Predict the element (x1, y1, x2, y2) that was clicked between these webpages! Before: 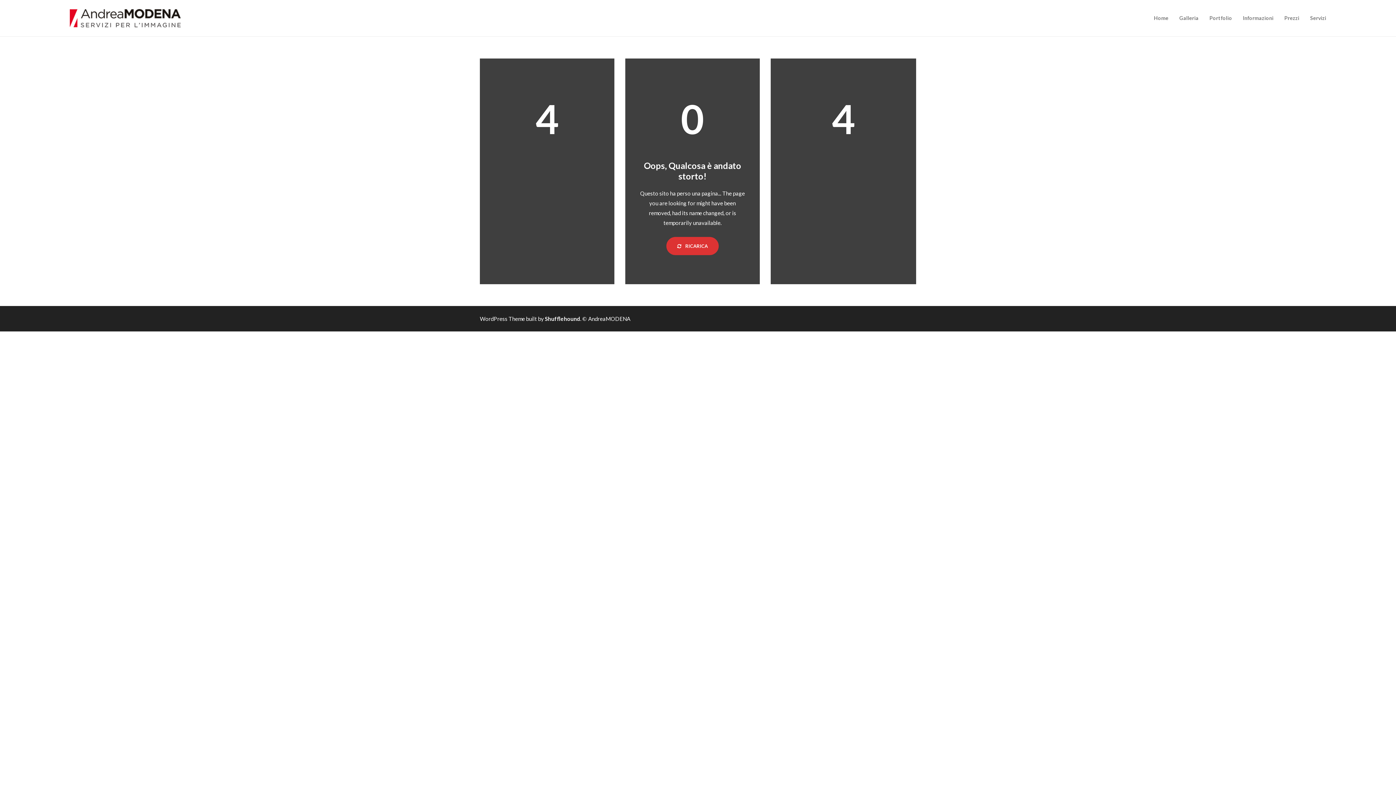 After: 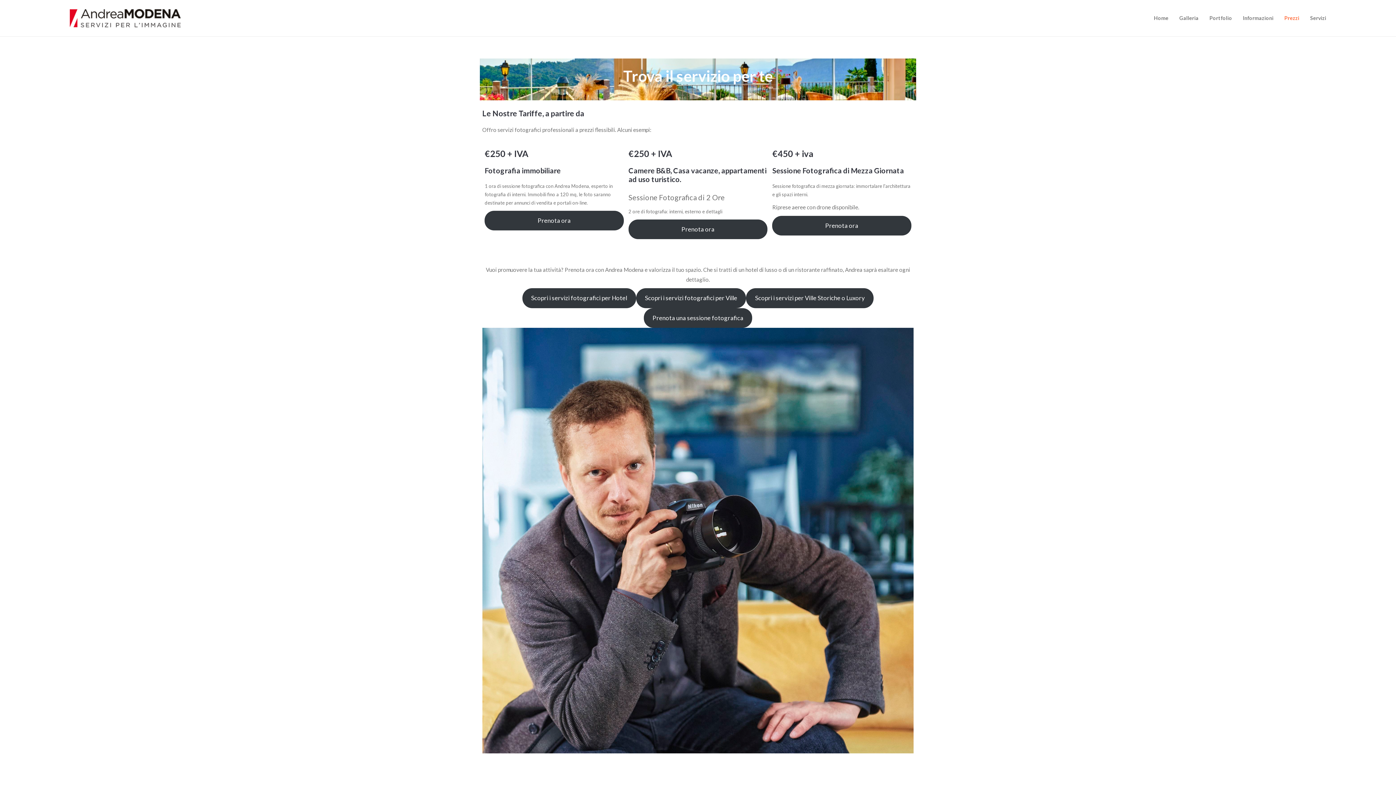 Action: label: Prezzi bbox: (1284, 0, 1299, 36)